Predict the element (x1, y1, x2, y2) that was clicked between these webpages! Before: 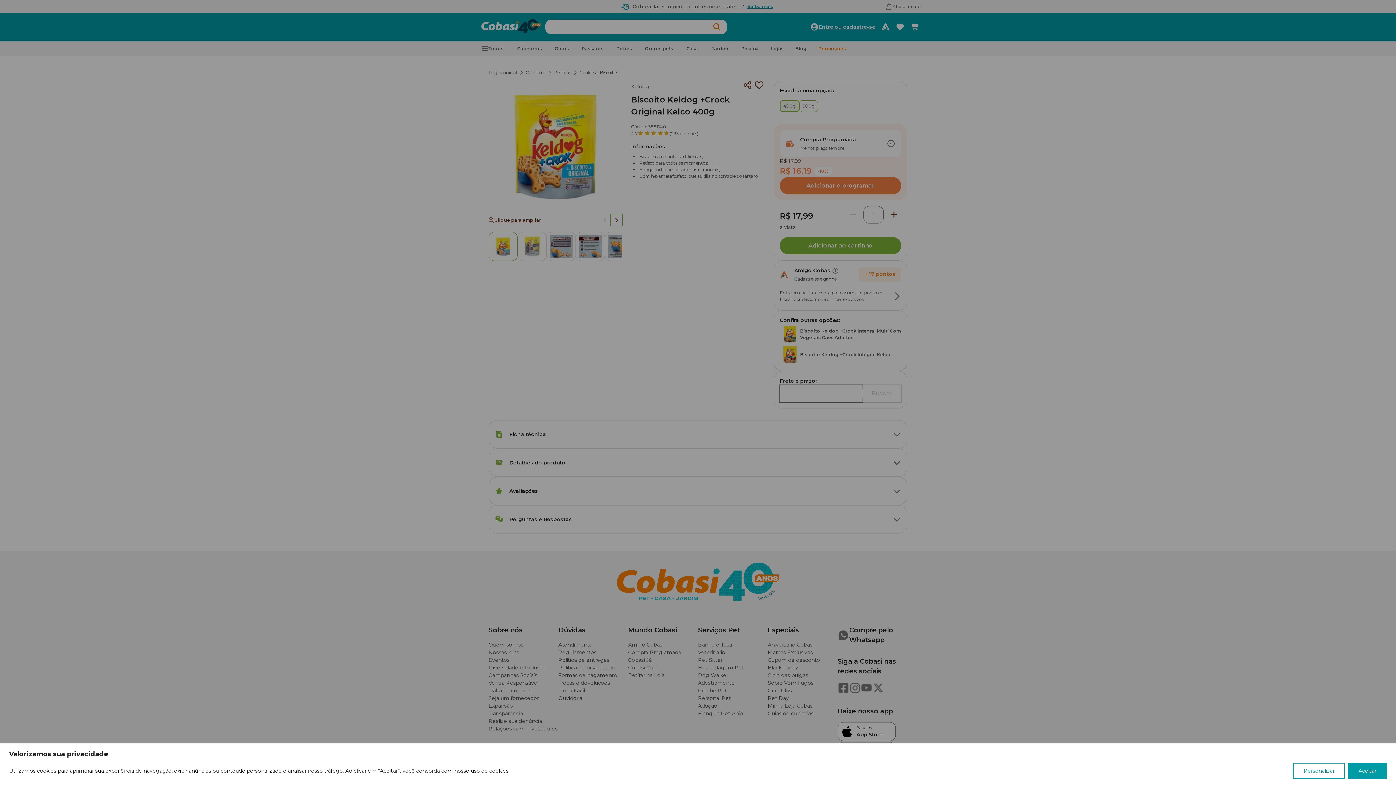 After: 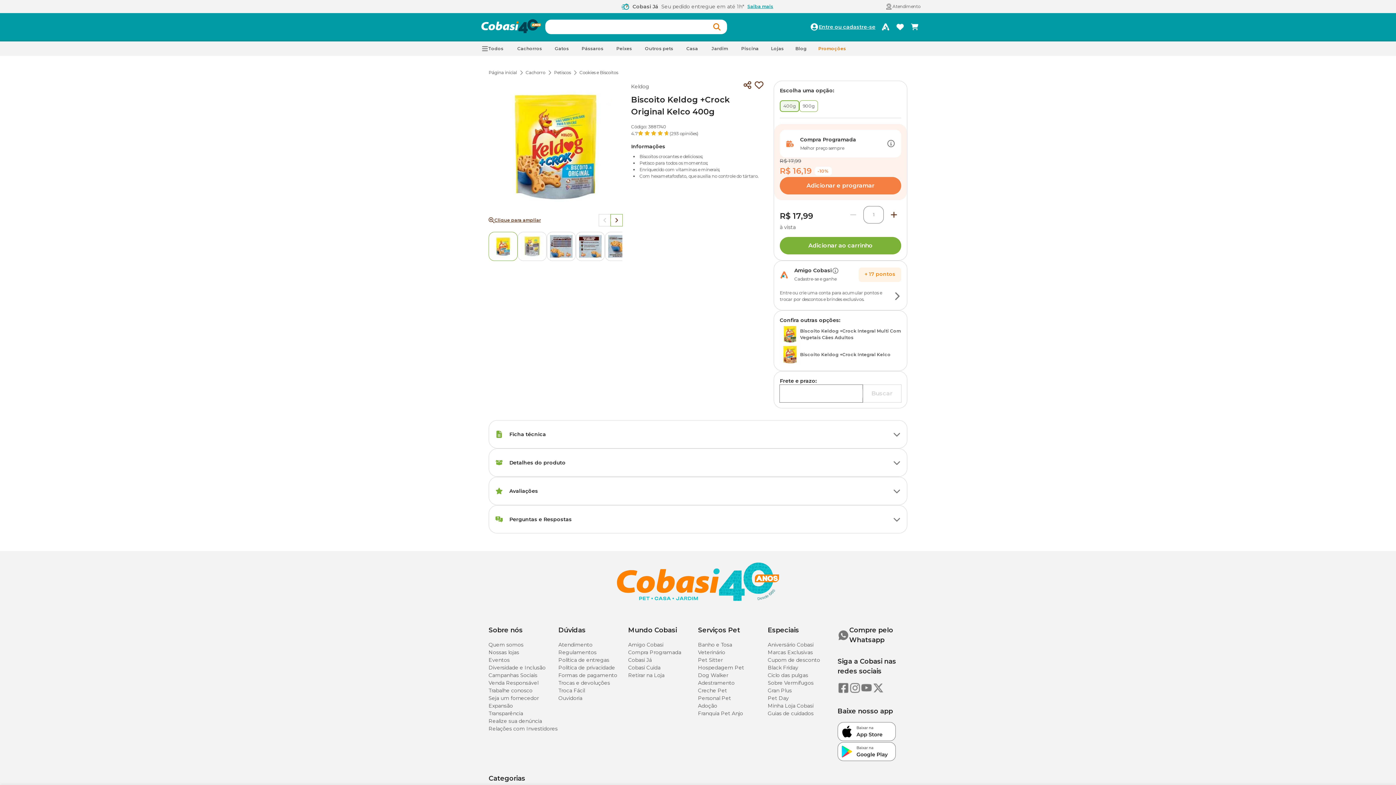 Action: label: Aceitar bbox: (1348, 763, 1387, 779)